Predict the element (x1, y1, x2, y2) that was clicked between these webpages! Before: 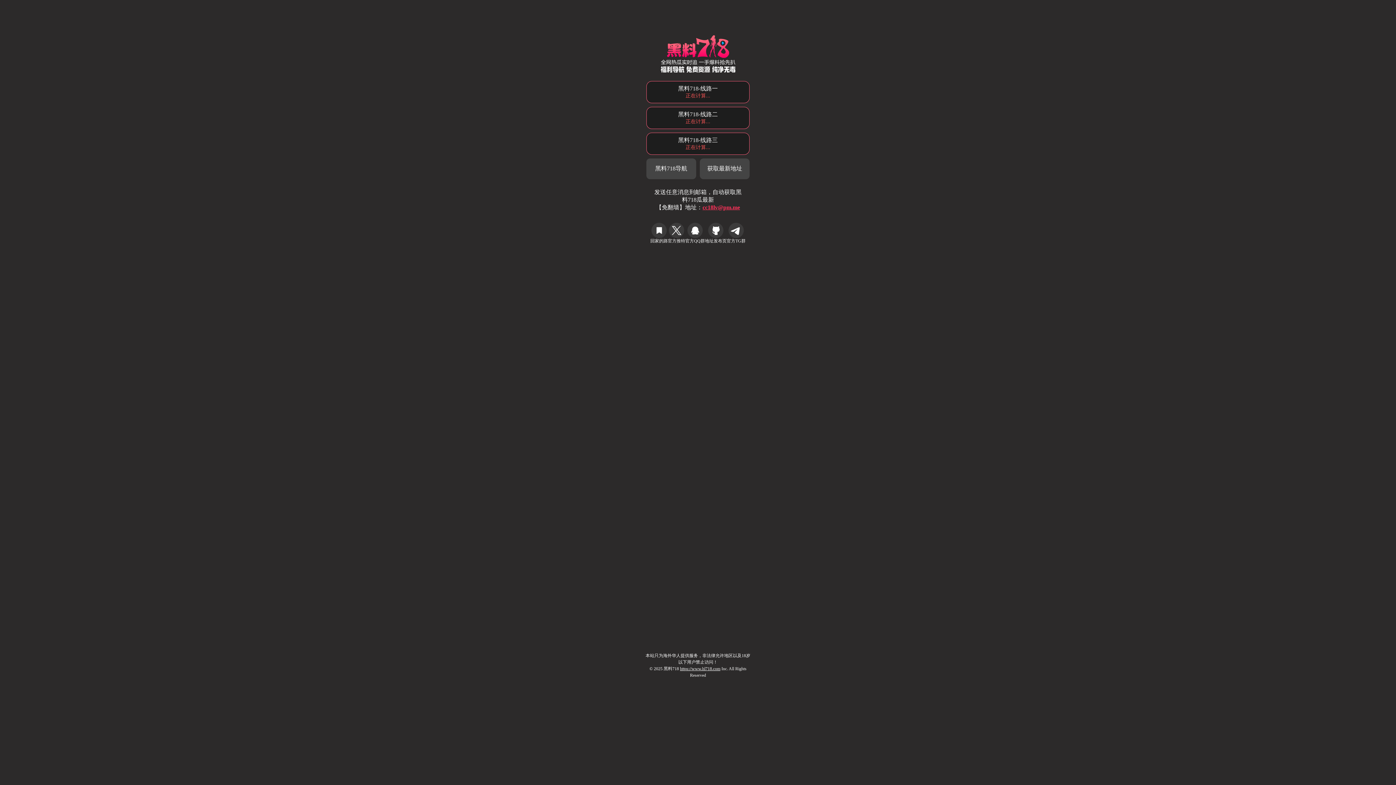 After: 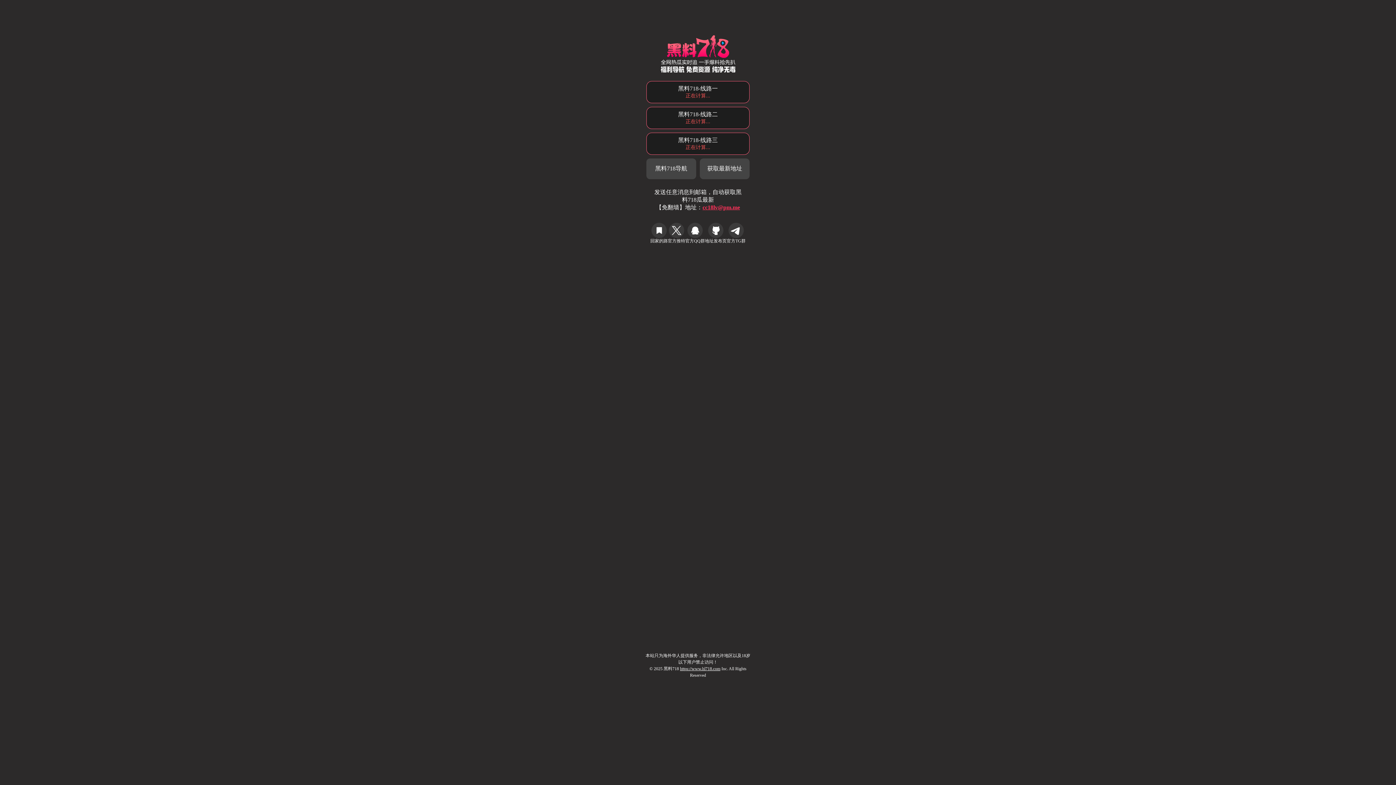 Action: label: 官方推特 bbox: (668, 222, 685, 244)